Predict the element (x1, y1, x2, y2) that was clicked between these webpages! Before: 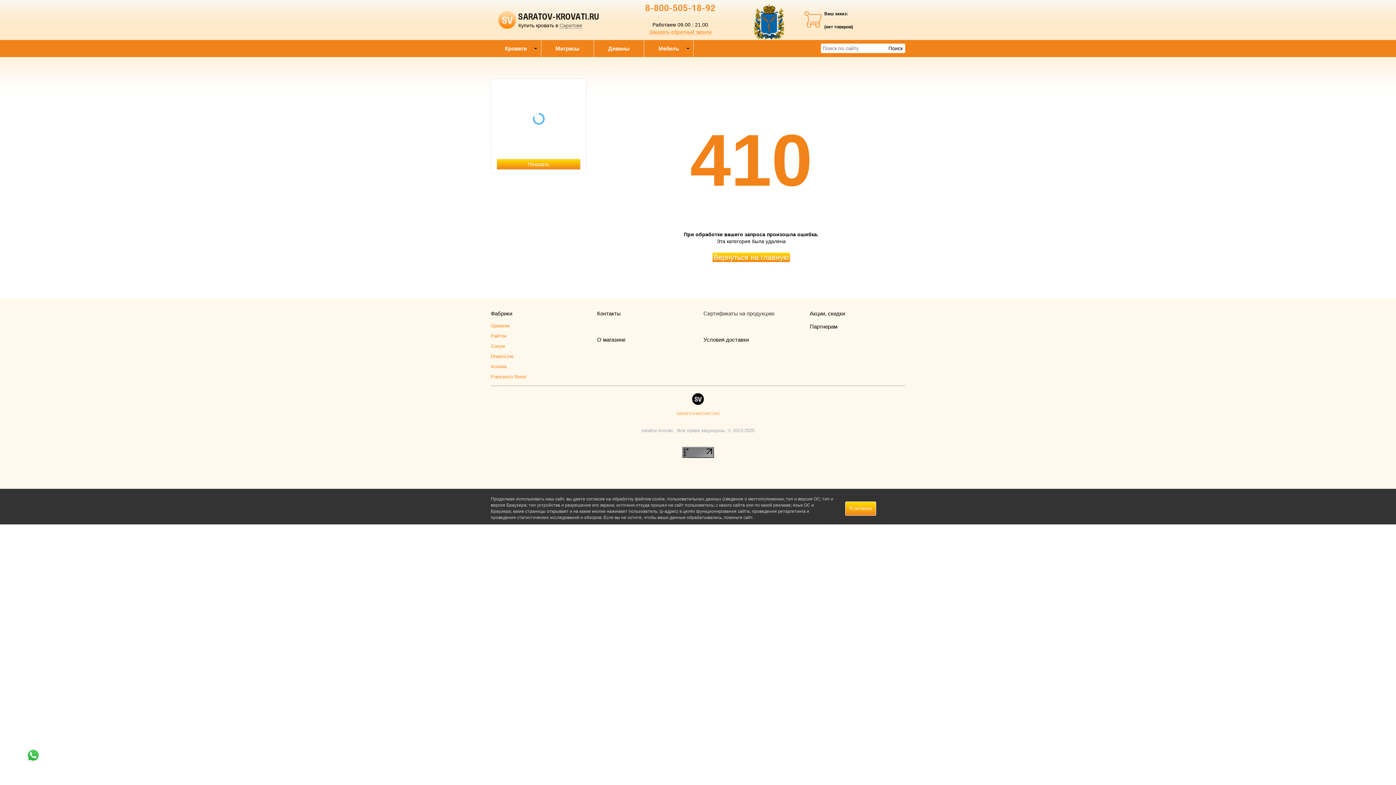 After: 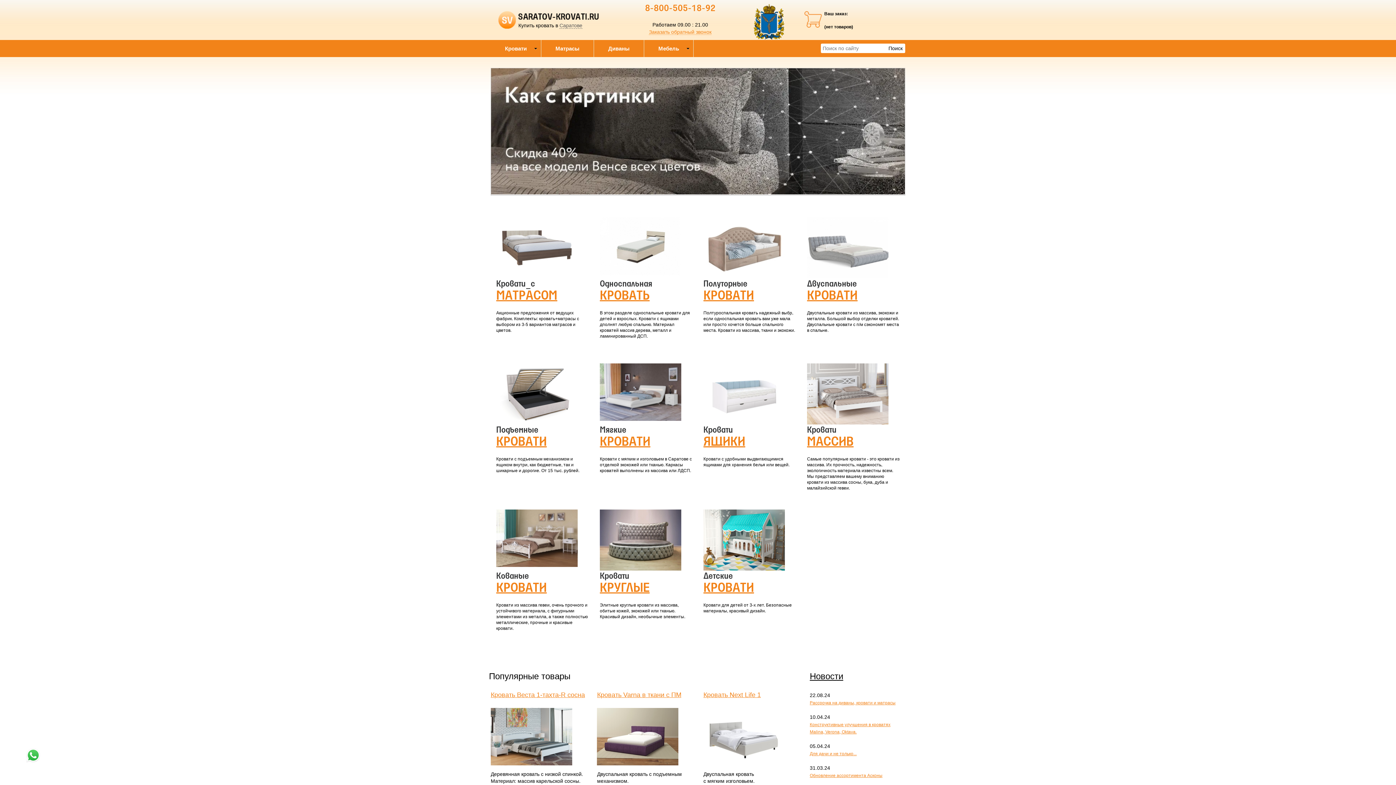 Action: bbox: (490, 40, 541, 57) label: Кровати